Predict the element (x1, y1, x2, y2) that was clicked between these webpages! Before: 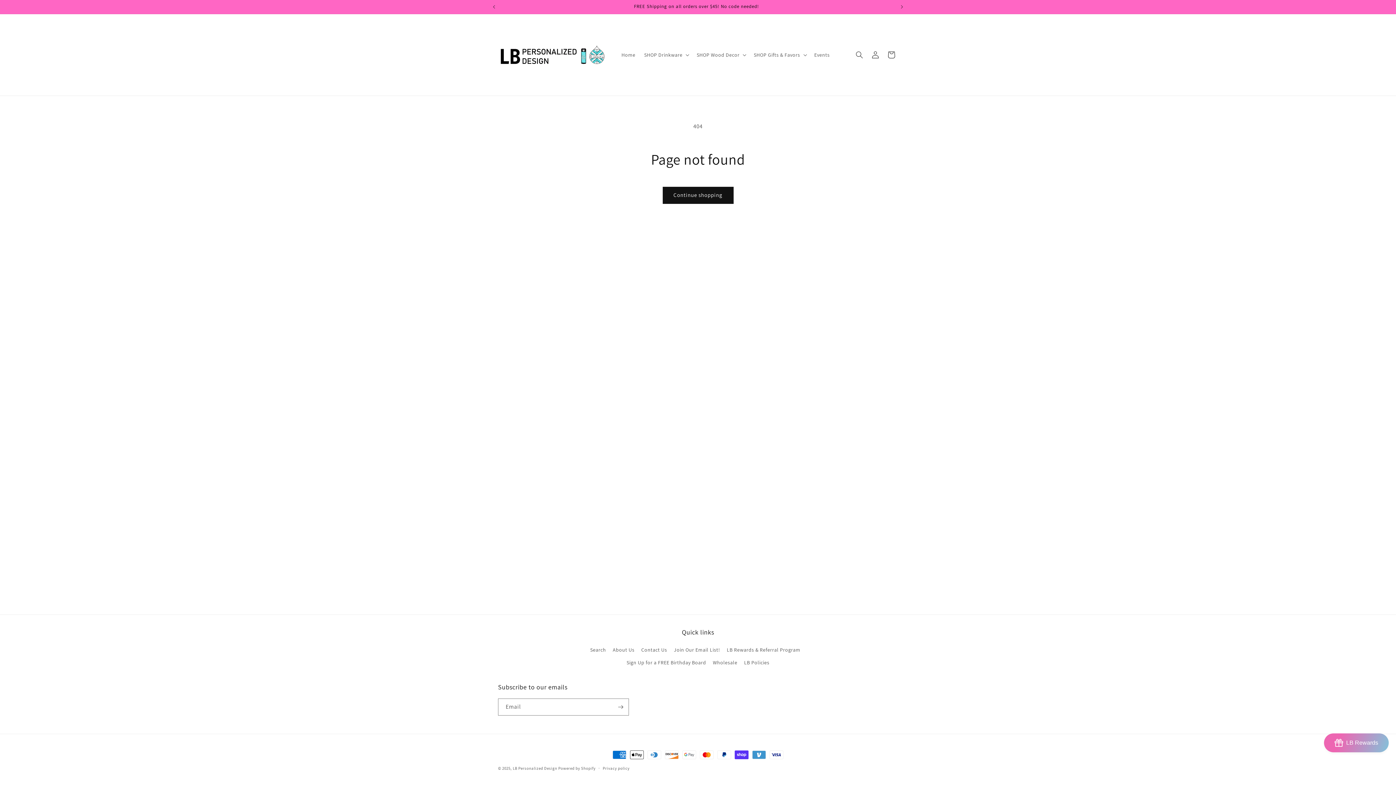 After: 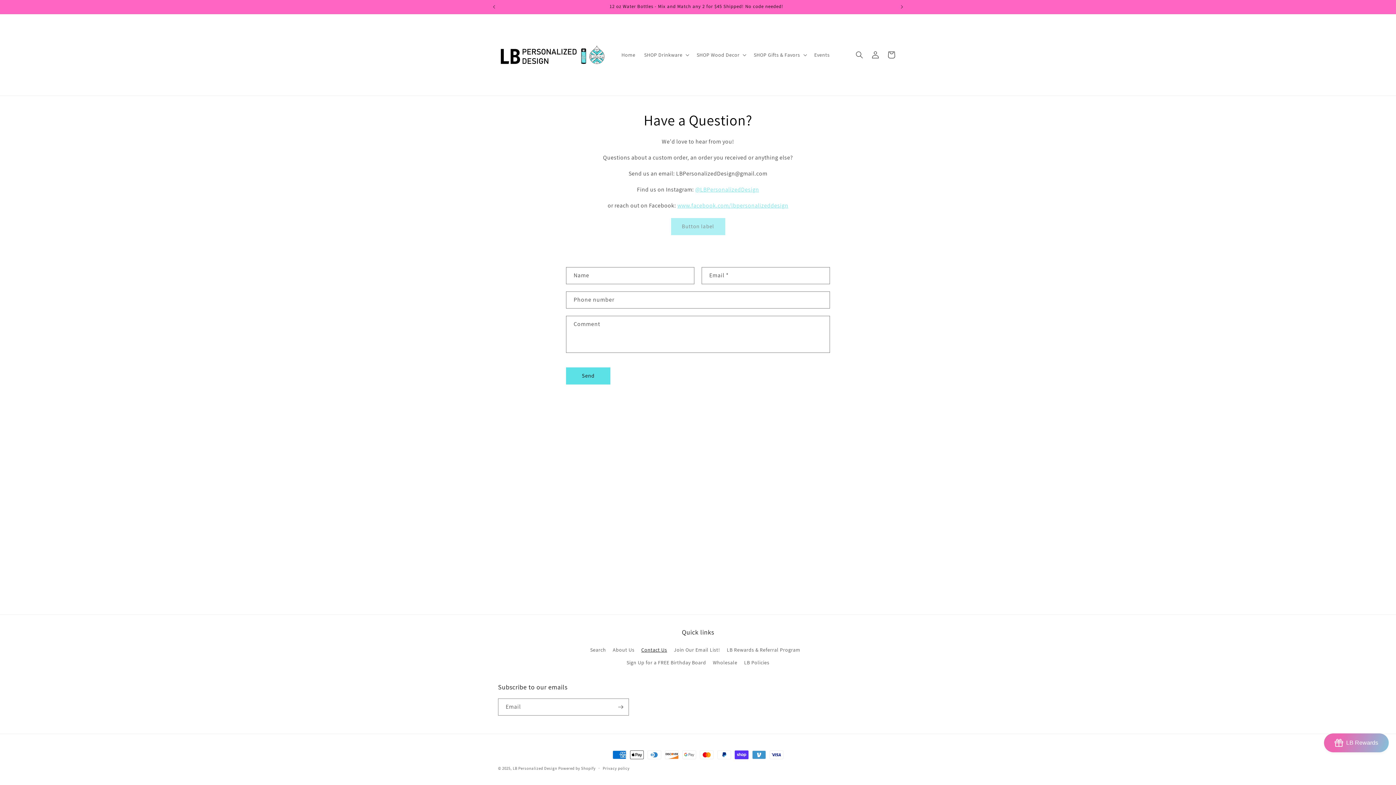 Action: label: Contact Us bbox: (641, 644, 667, 656)